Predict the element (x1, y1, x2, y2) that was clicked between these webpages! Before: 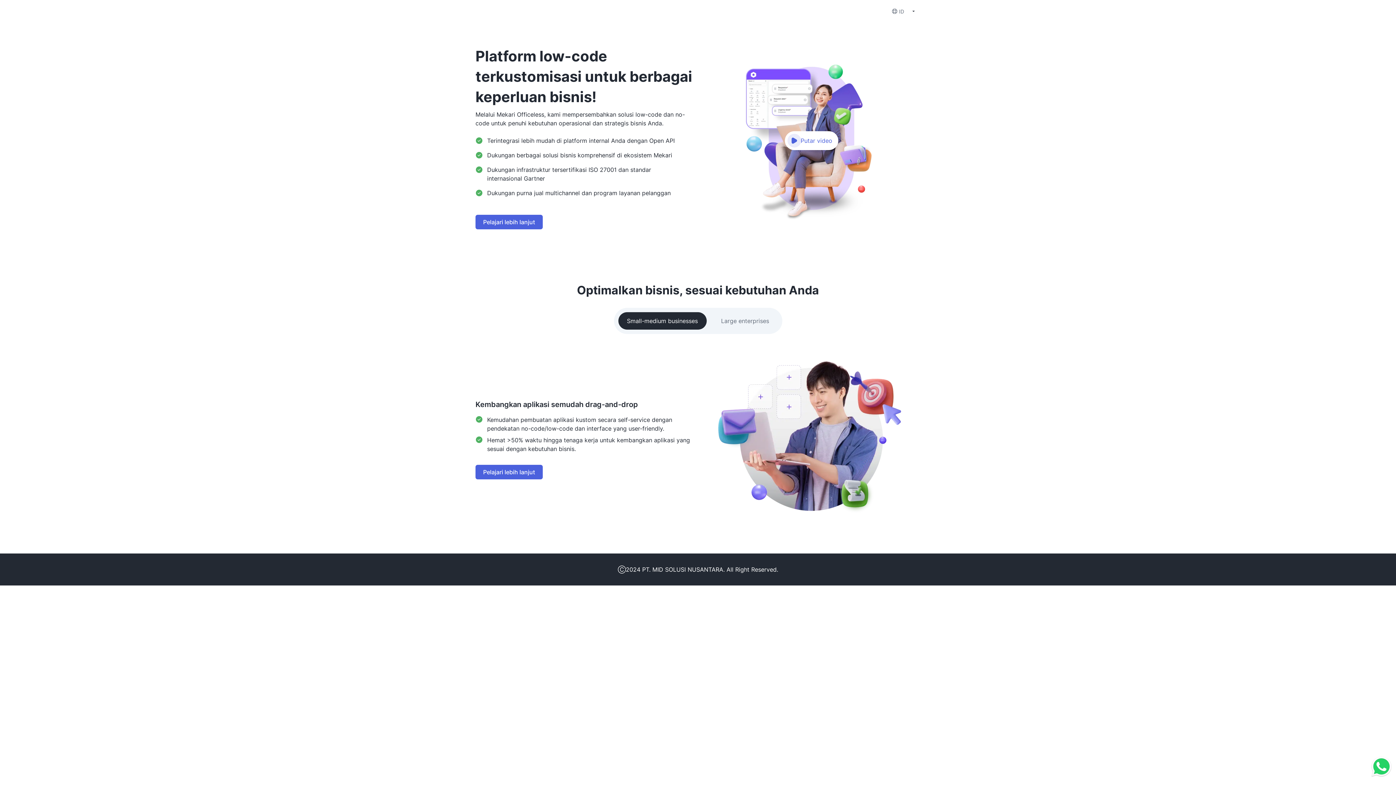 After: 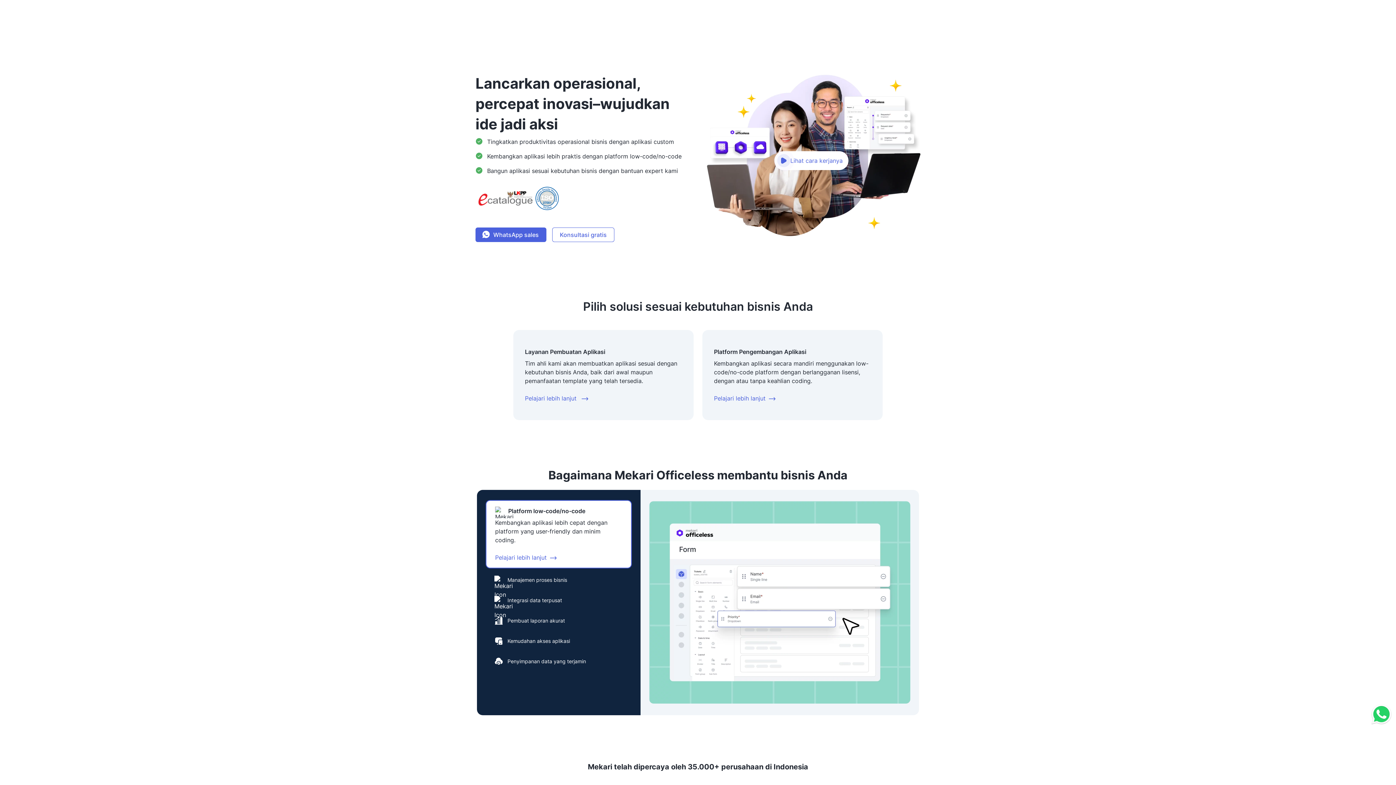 Action: bbox: (475, 214, 542, 229) label: Pelajari lebih lanjut